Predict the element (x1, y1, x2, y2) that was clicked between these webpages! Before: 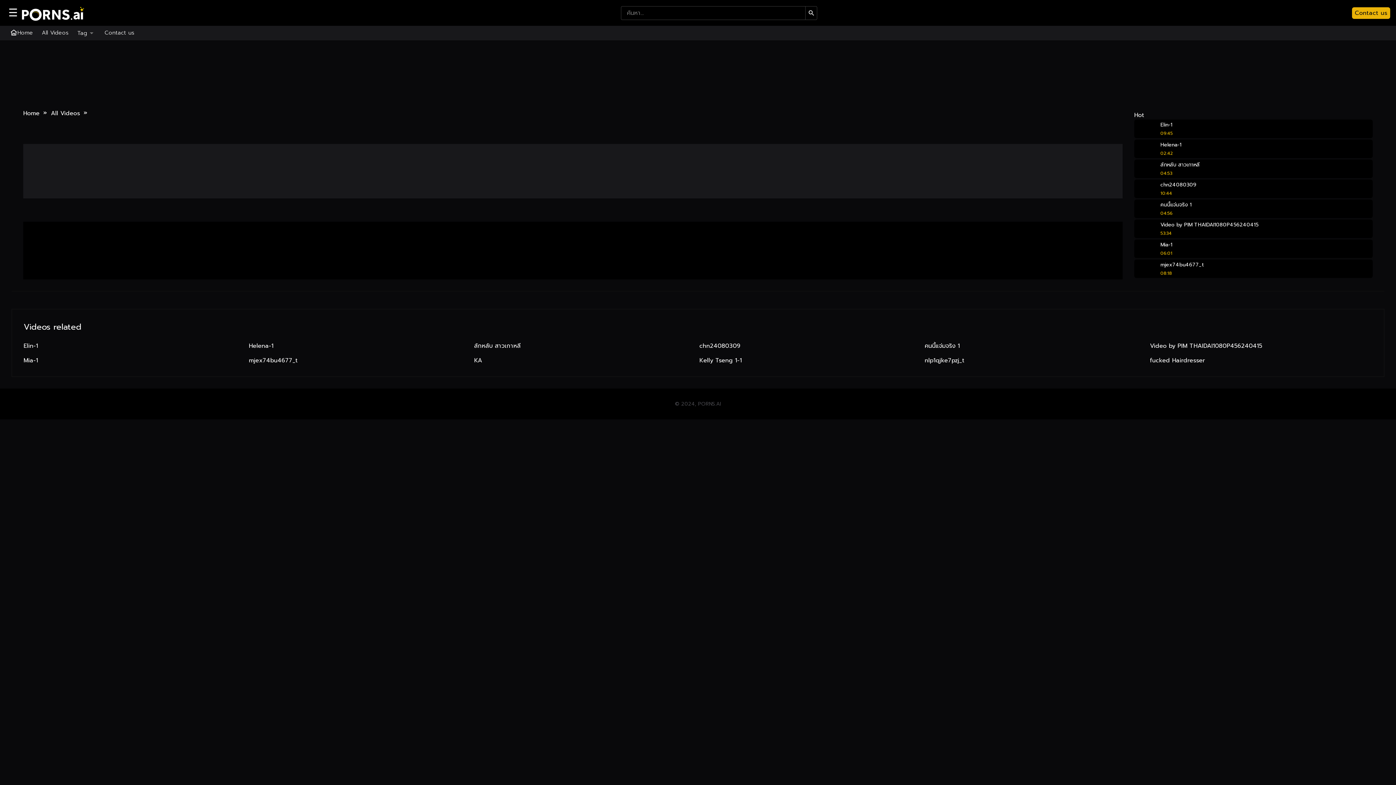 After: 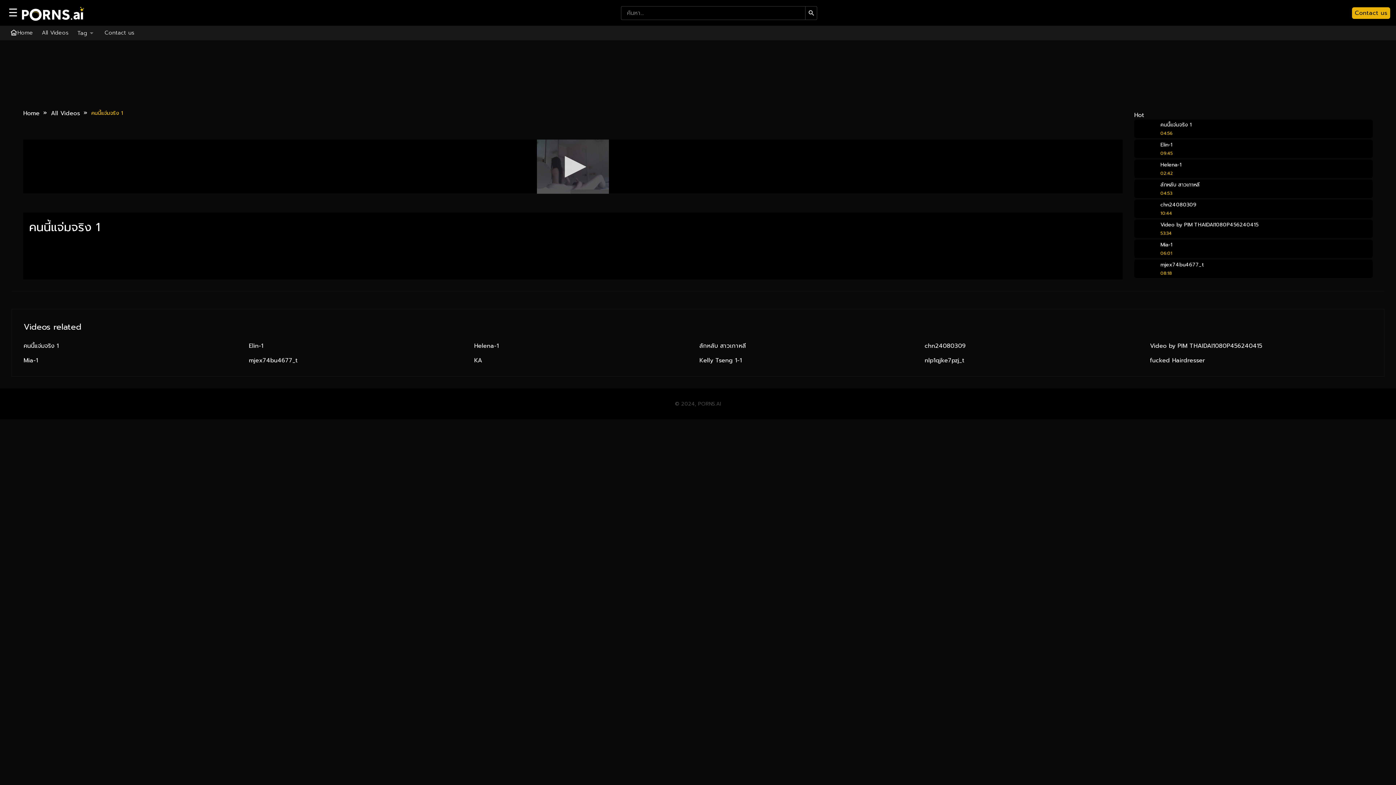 Action: label: 04:56
คนนี้แจ่มจริง 1 bbox: (924, 339, 1147, 350)